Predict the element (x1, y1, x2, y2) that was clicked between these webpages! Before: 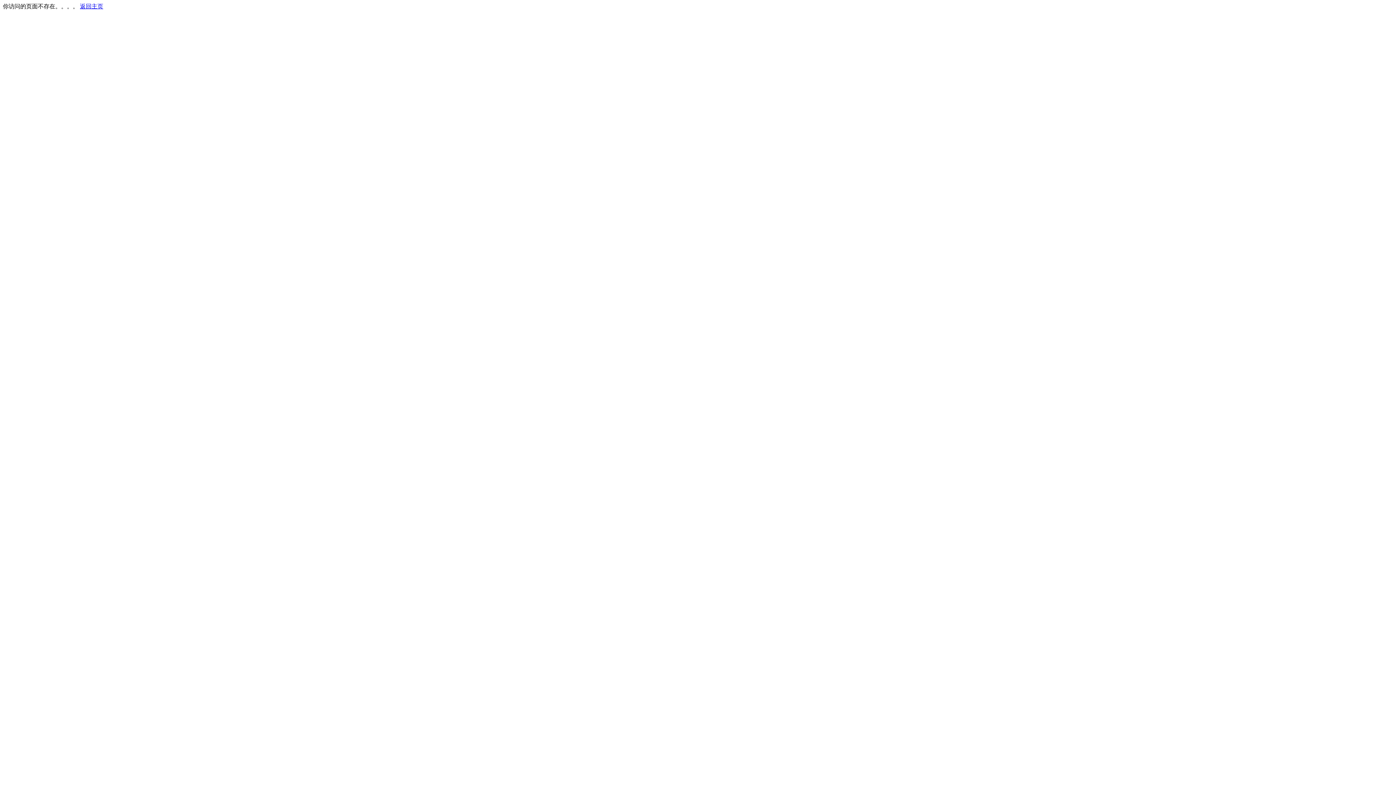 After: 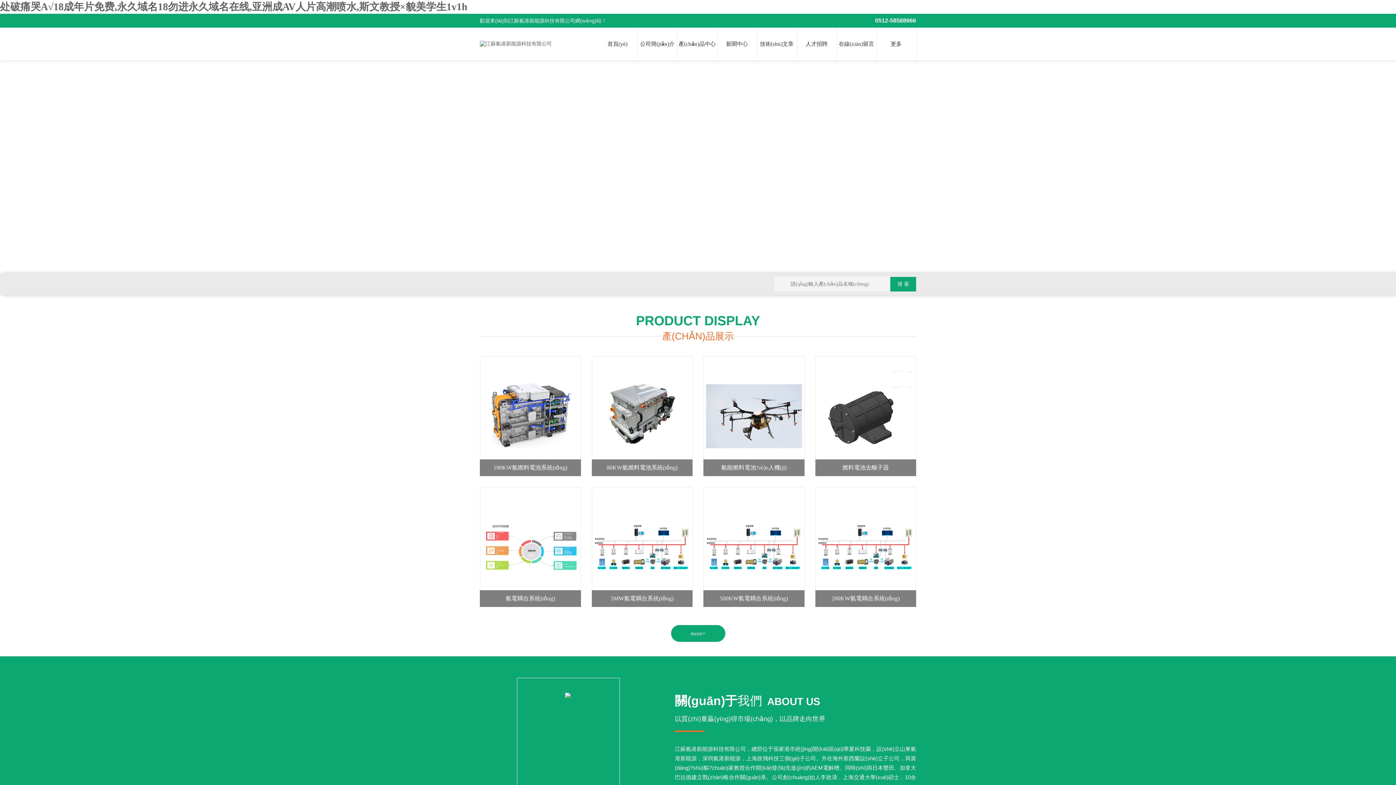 Action: bbox: (80, 3, 103, 9) label: 返回主页